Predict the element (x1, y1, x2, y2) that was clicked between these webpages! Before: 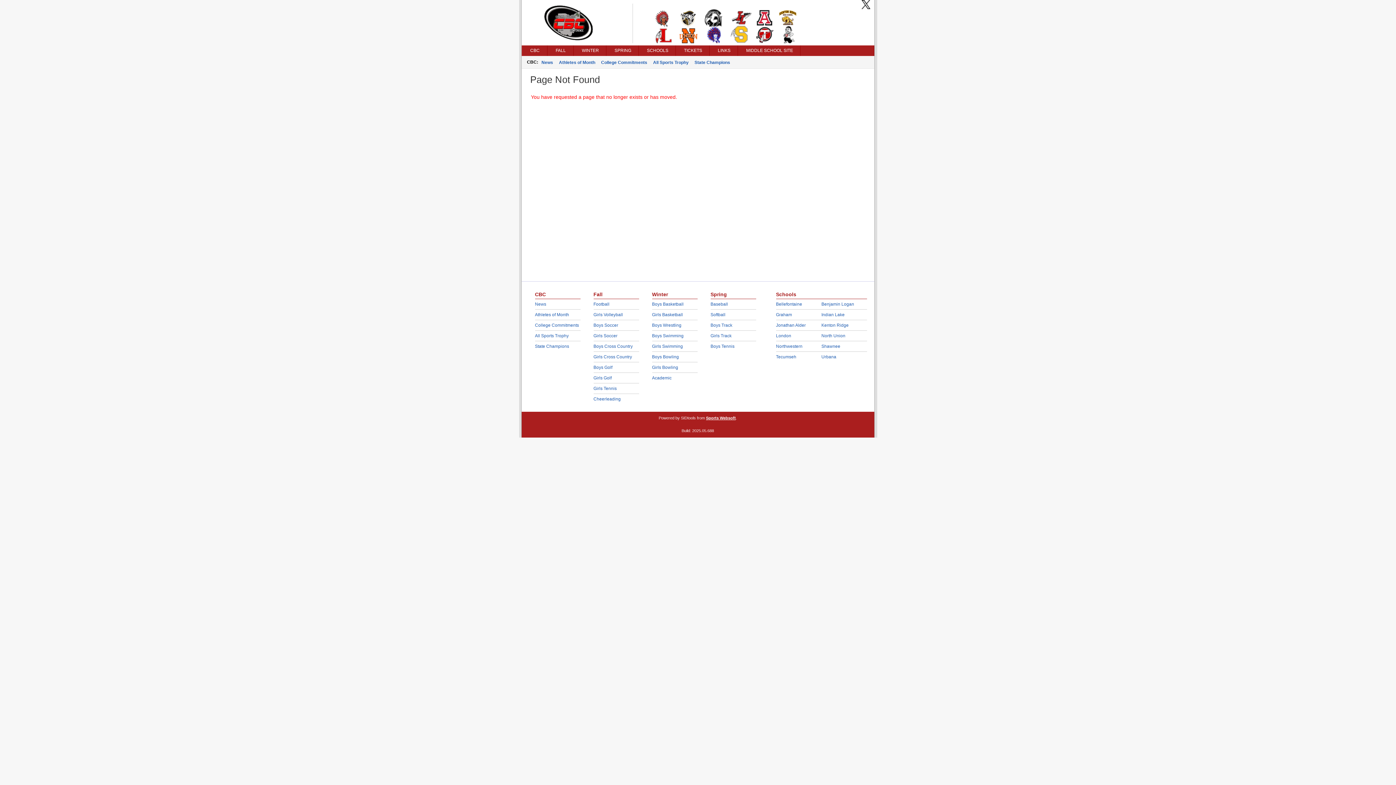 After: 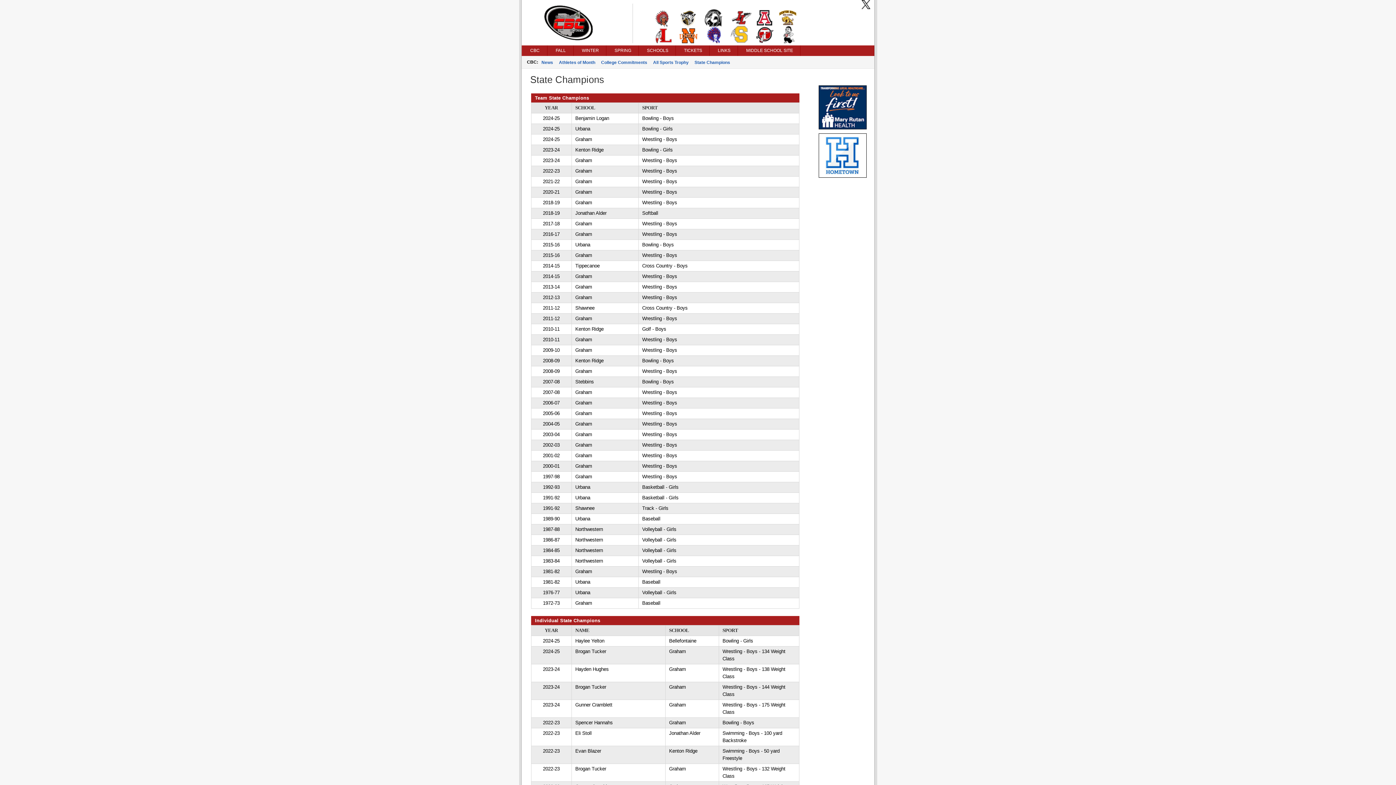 Action: bbox: (535, 344, 569, 349) label: State Champions